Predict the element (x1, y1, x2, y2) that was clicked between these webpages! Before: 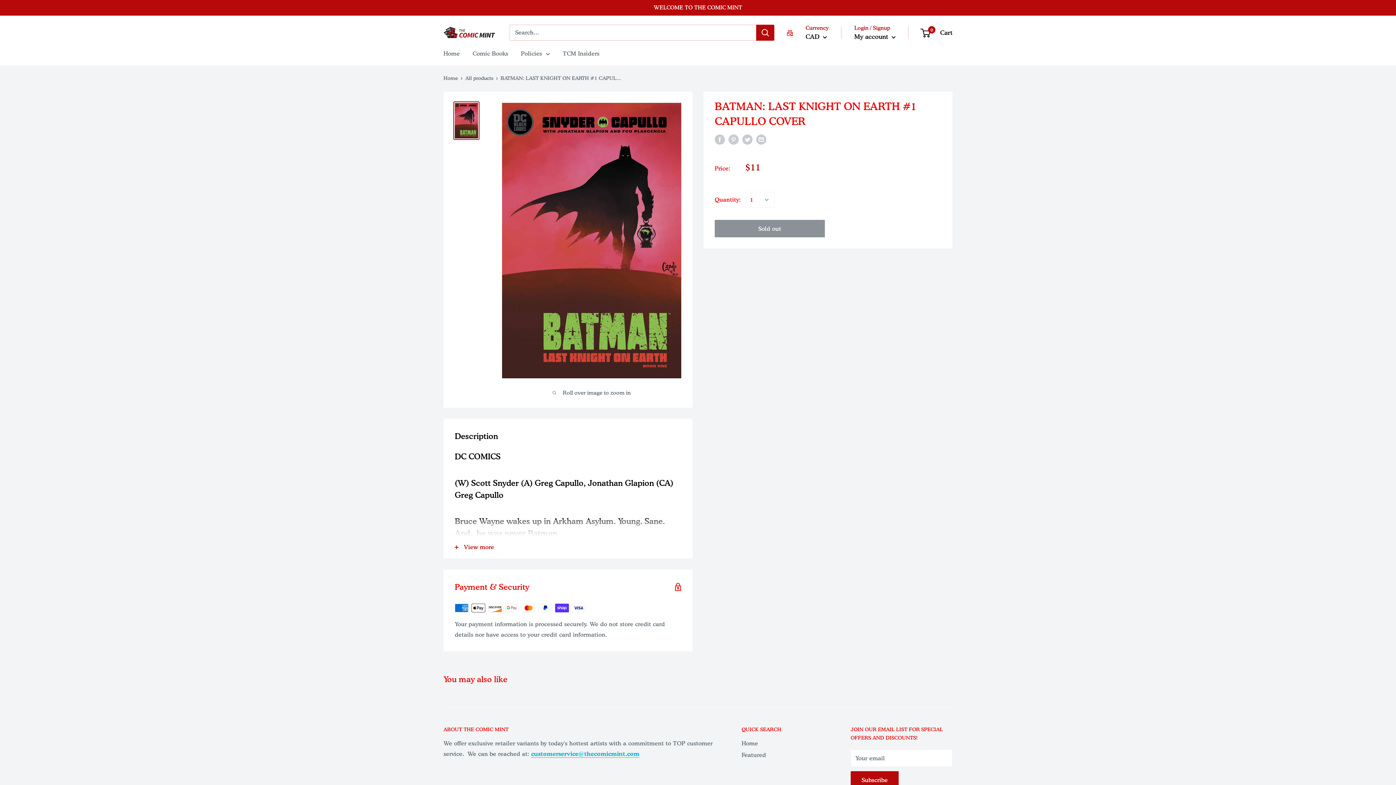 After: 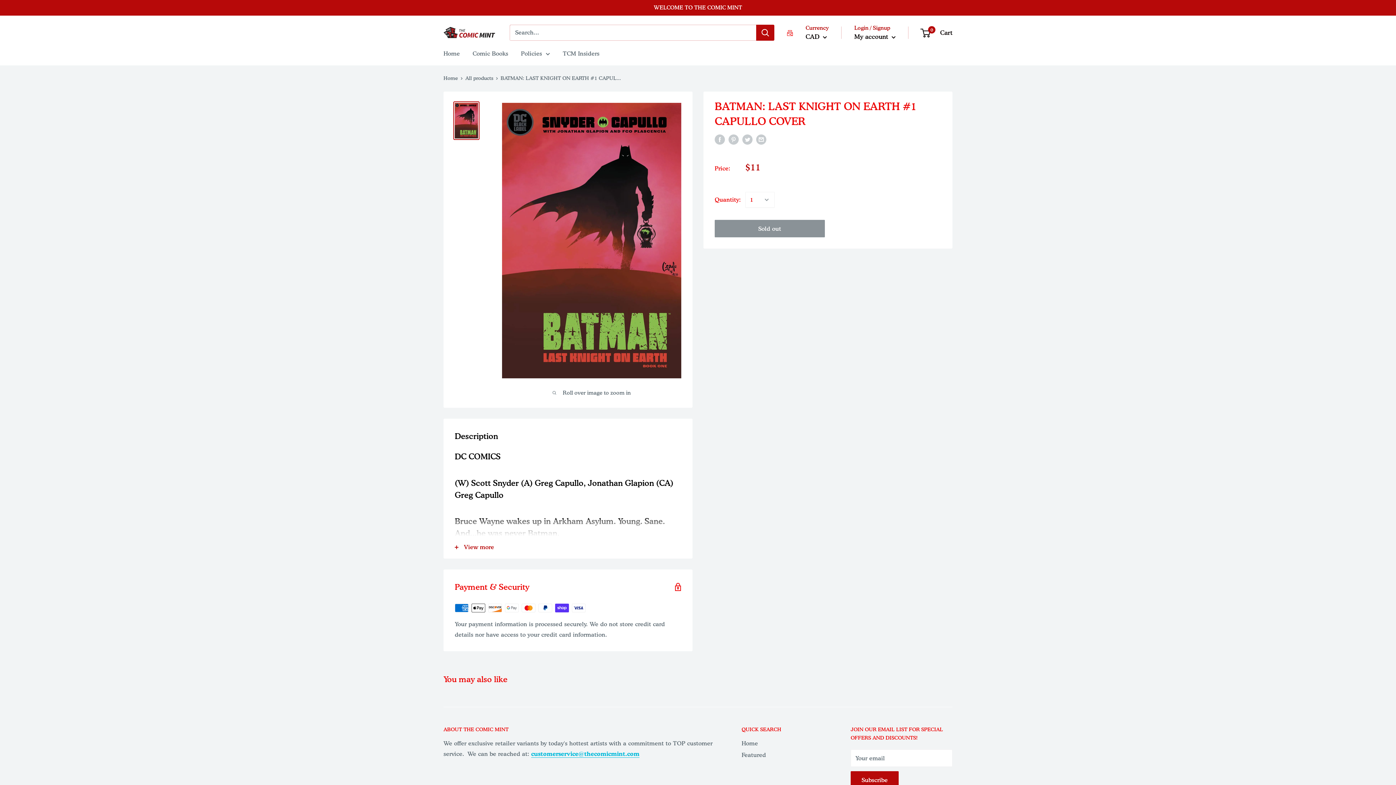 Action: bbox: (787, 27, 793, 37)